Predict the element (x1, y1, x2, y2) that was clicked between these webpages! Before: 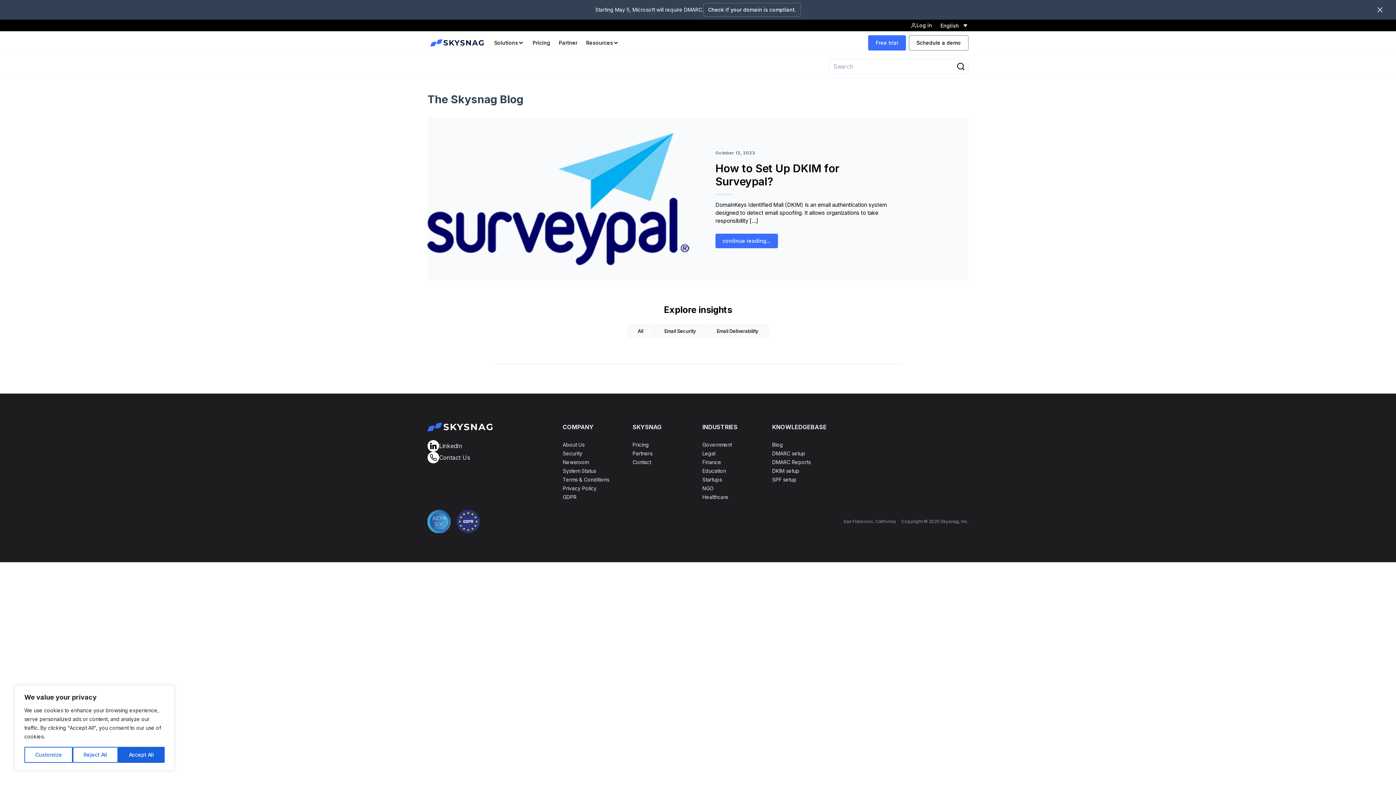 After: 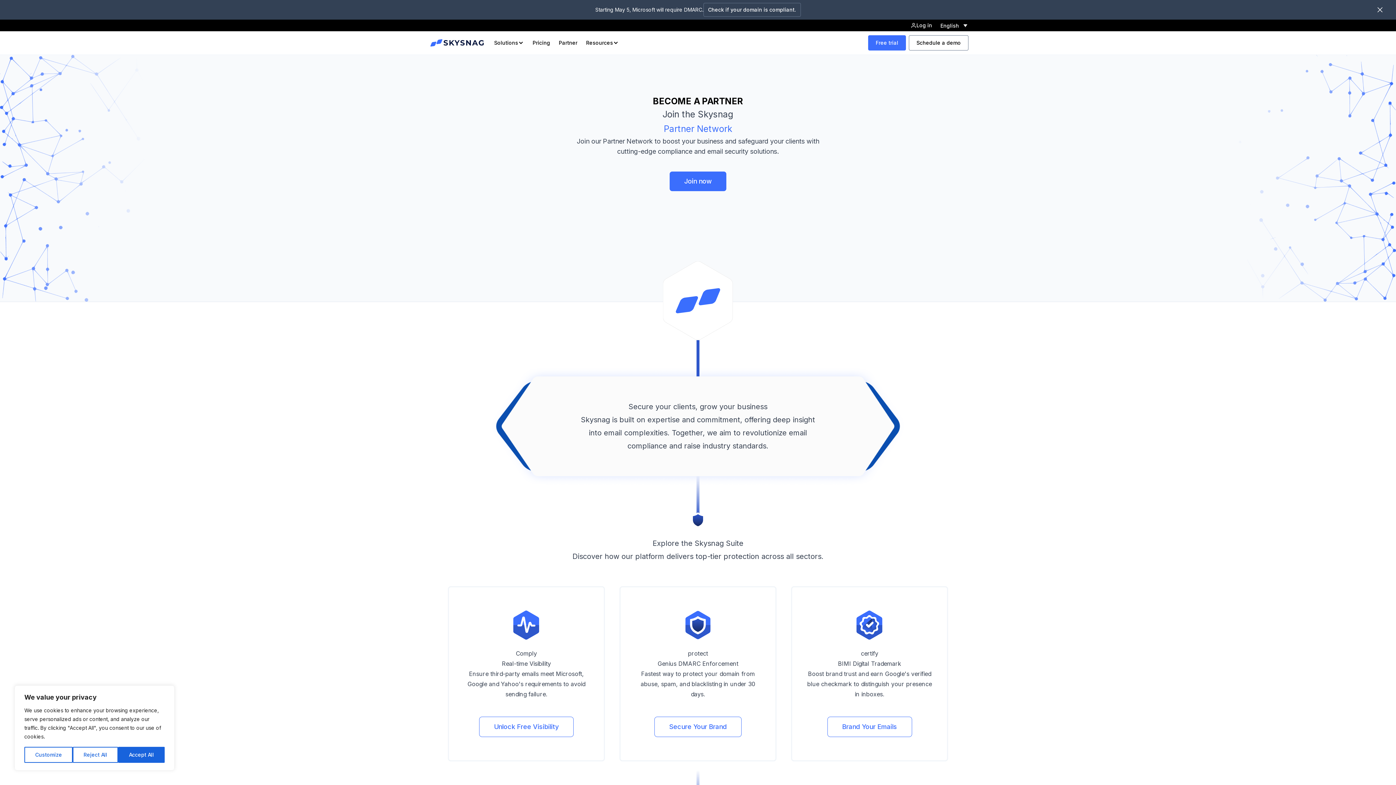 Action: bbox: (554, 31, 581, 54) label: Partner